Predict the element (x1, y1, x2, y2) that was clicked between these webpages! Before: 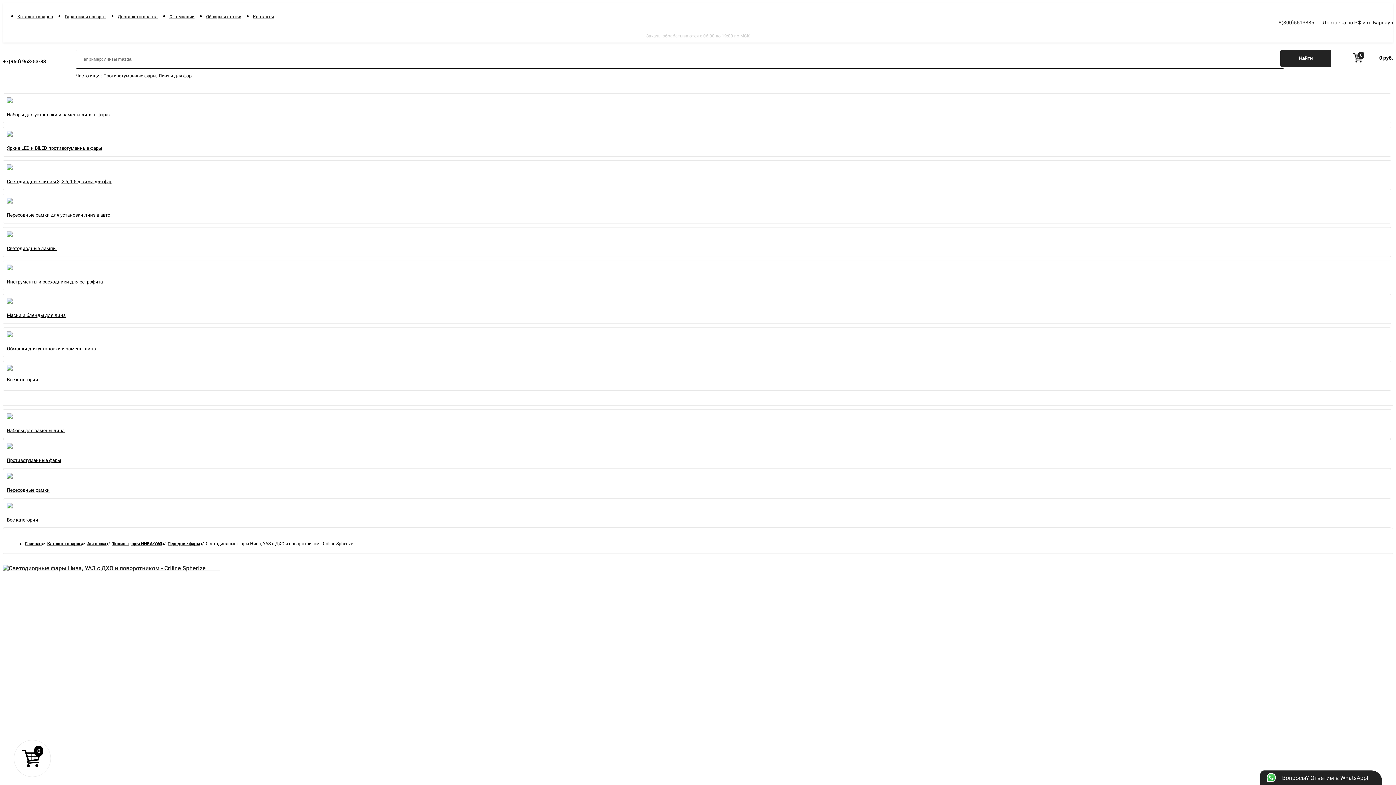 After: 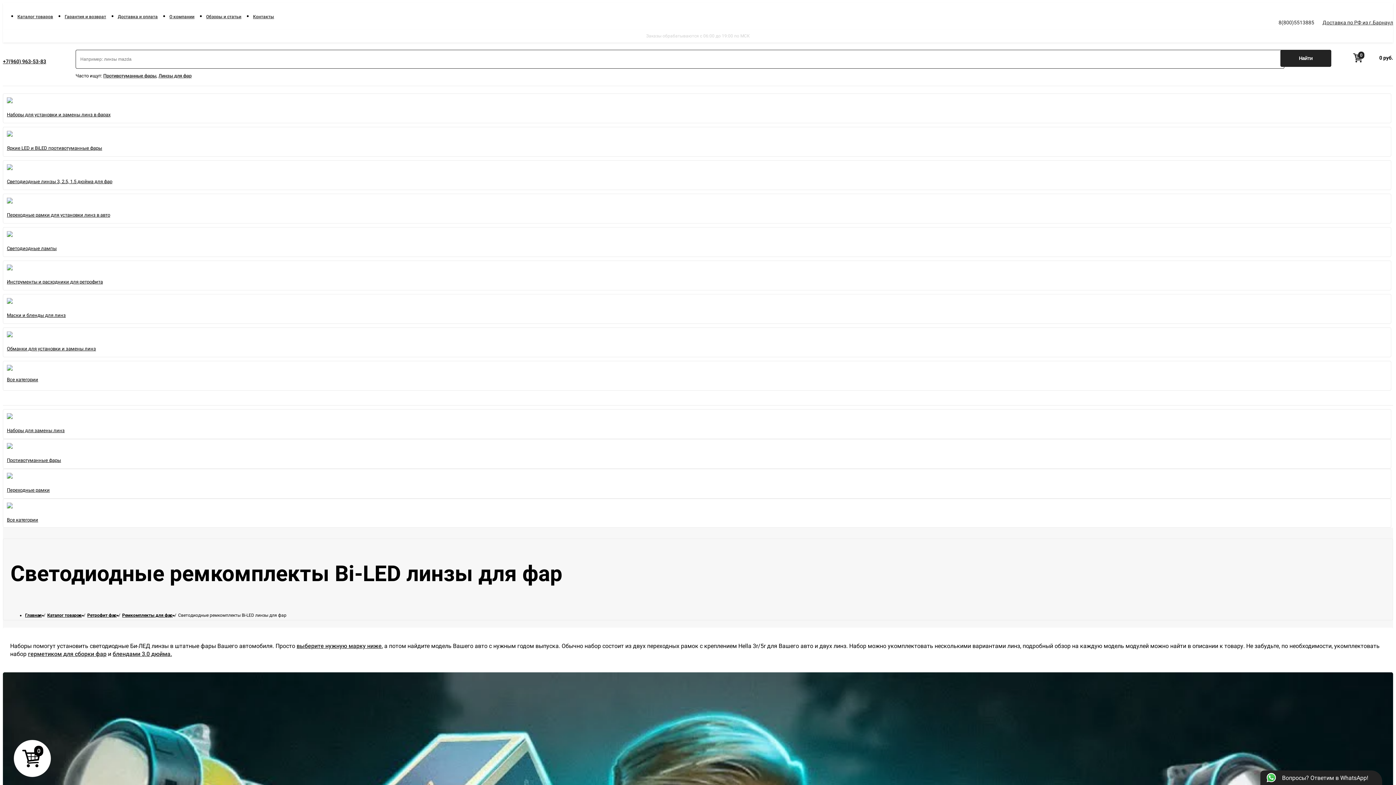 Action: label: Наборы для установки и замены линз в фарах bbox: (2, 93, 1393, 123)